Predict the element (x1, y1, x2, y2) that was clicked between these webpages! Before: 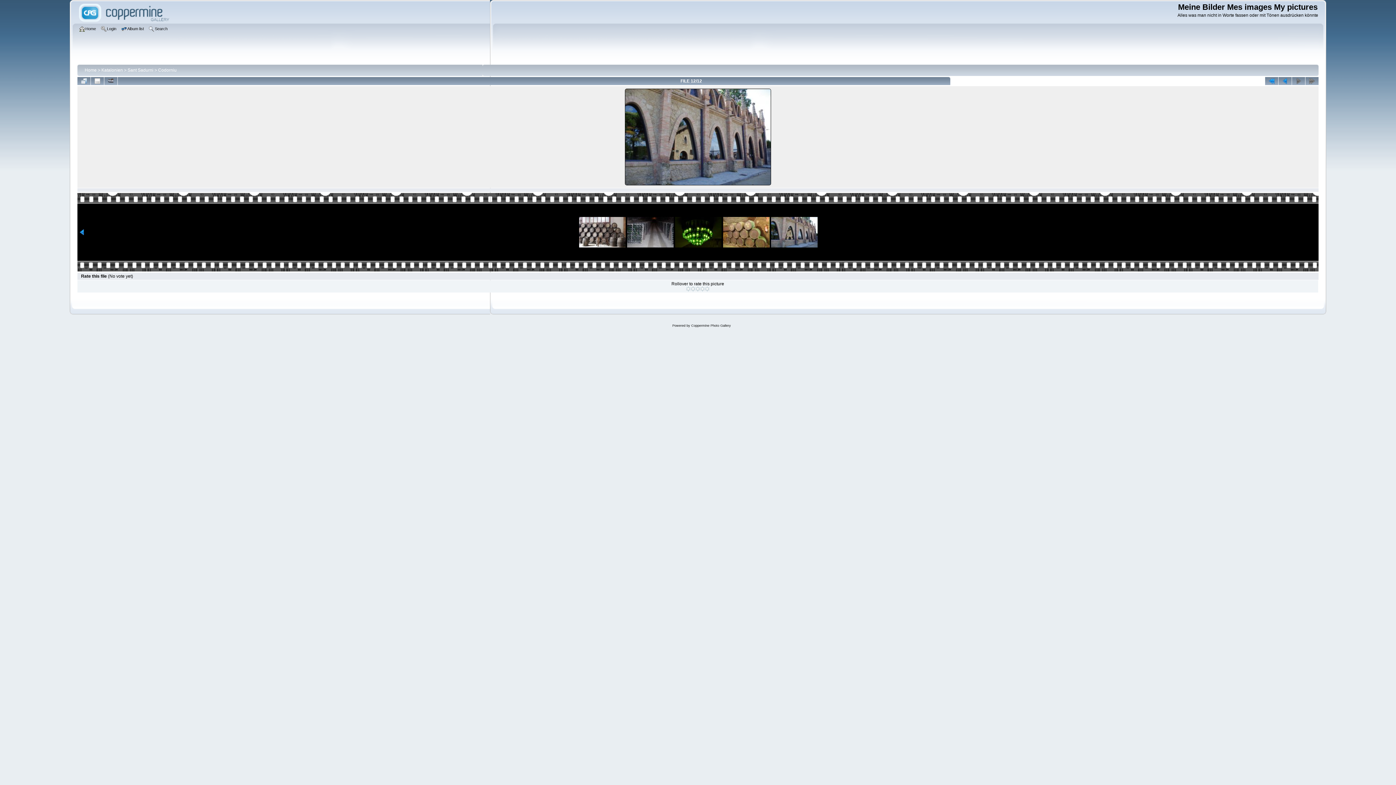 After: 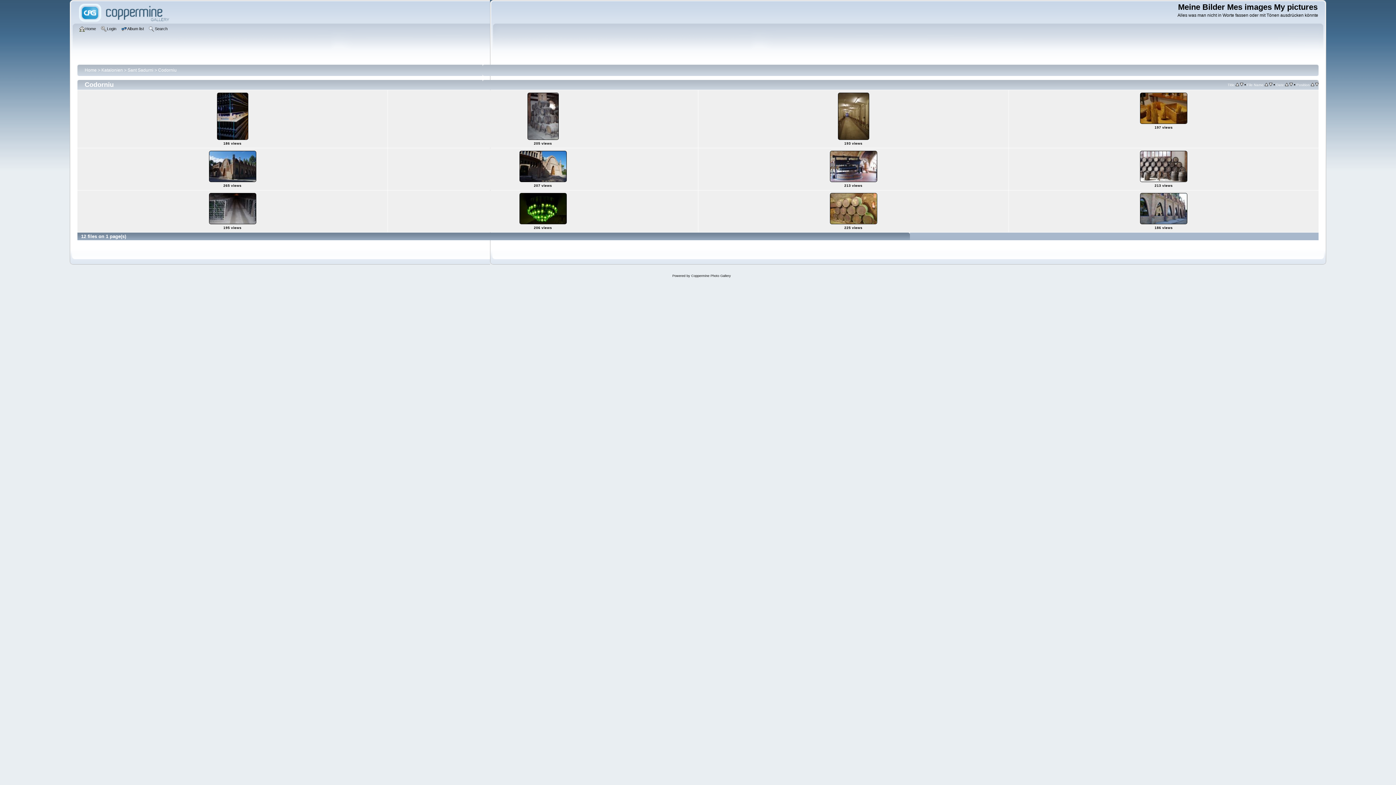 Action: bbox: (77, 77, 90, 85)